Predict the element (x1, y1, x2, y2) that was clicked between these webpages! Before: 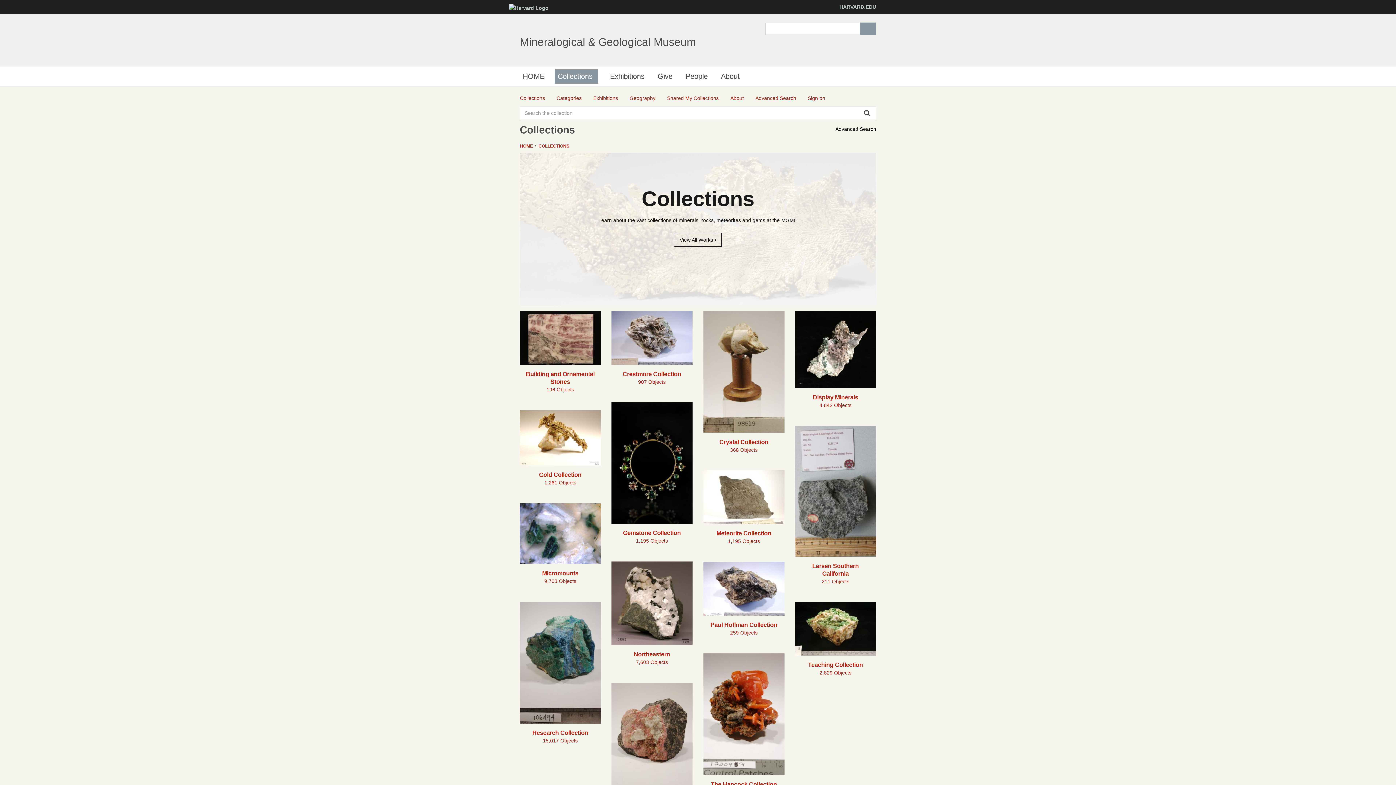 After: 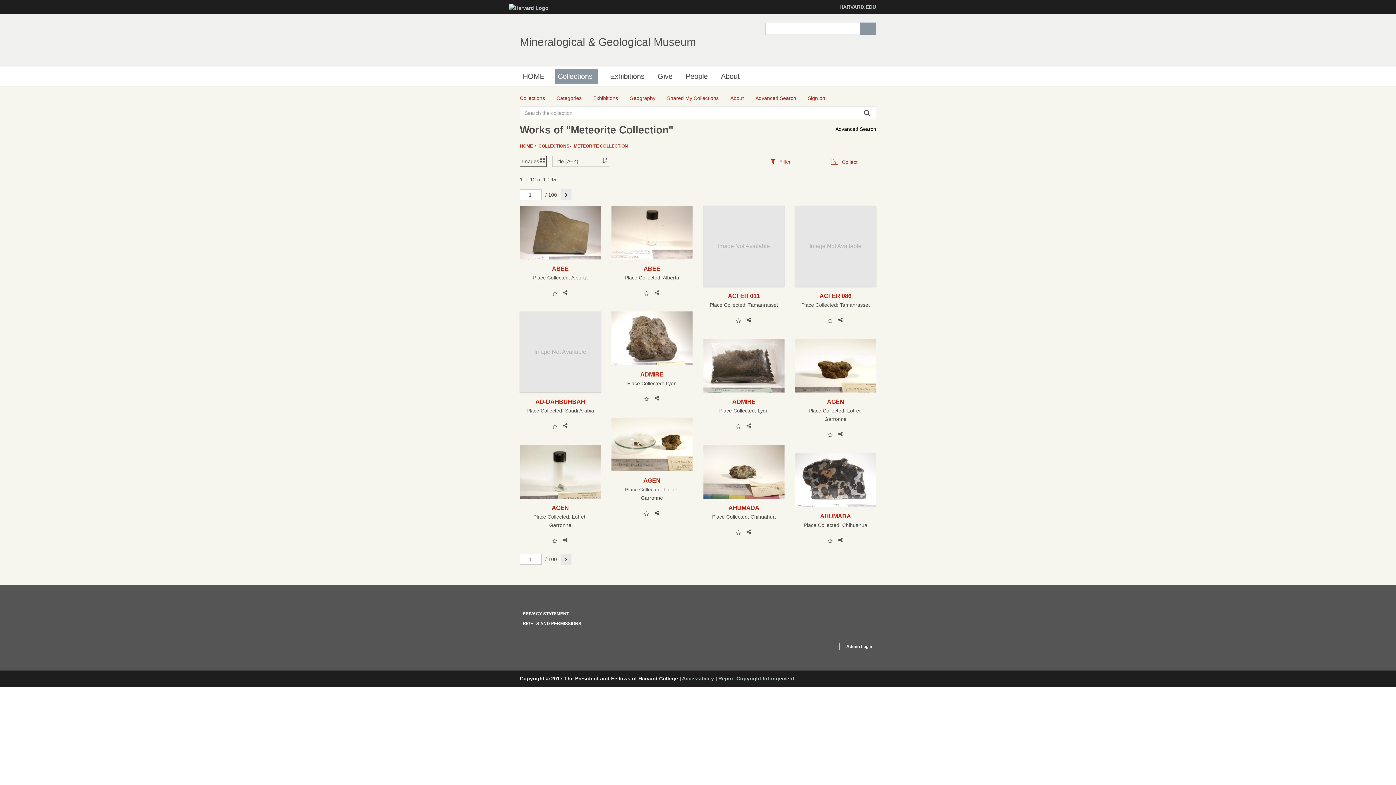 Action: label: Meteorite Collection
1,195 Objects bbox: (709, 529, 779, 545)